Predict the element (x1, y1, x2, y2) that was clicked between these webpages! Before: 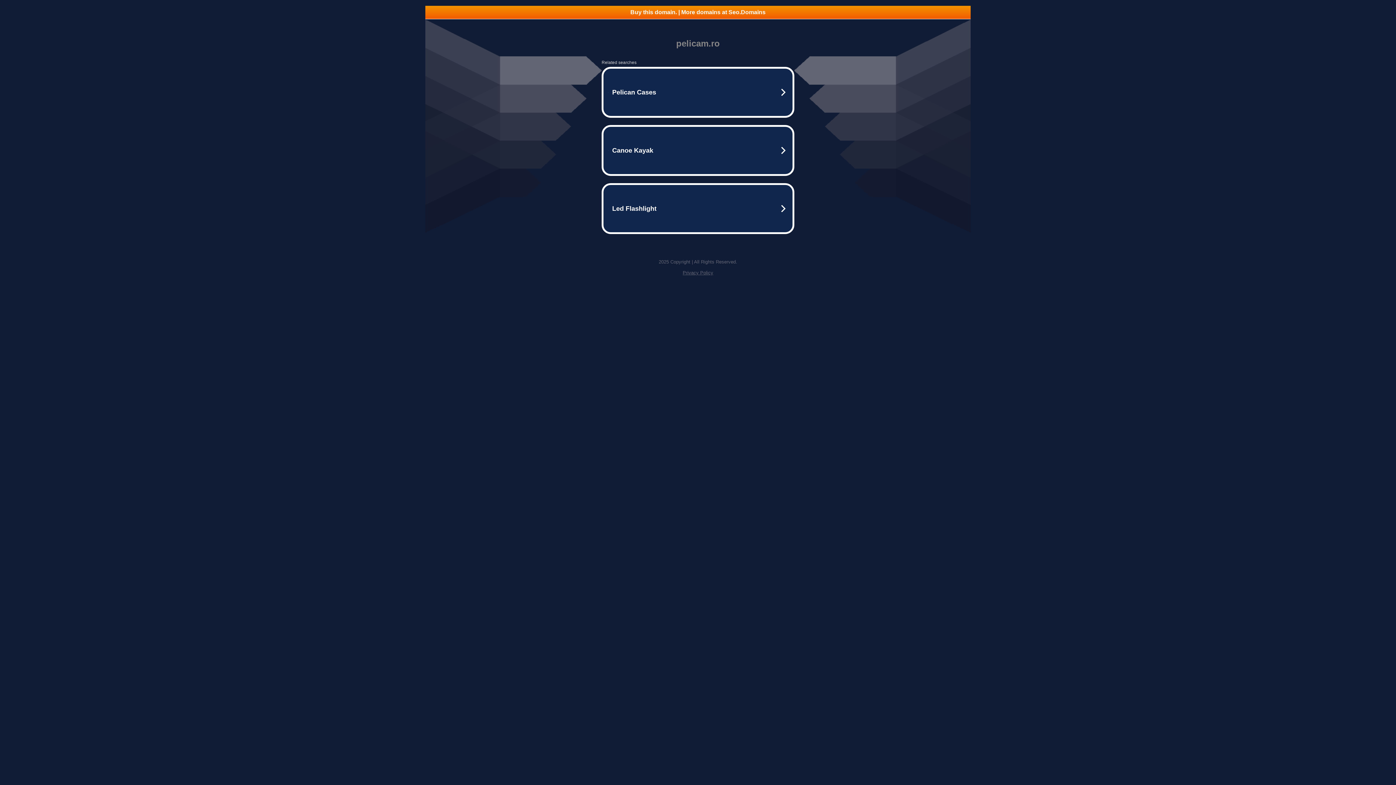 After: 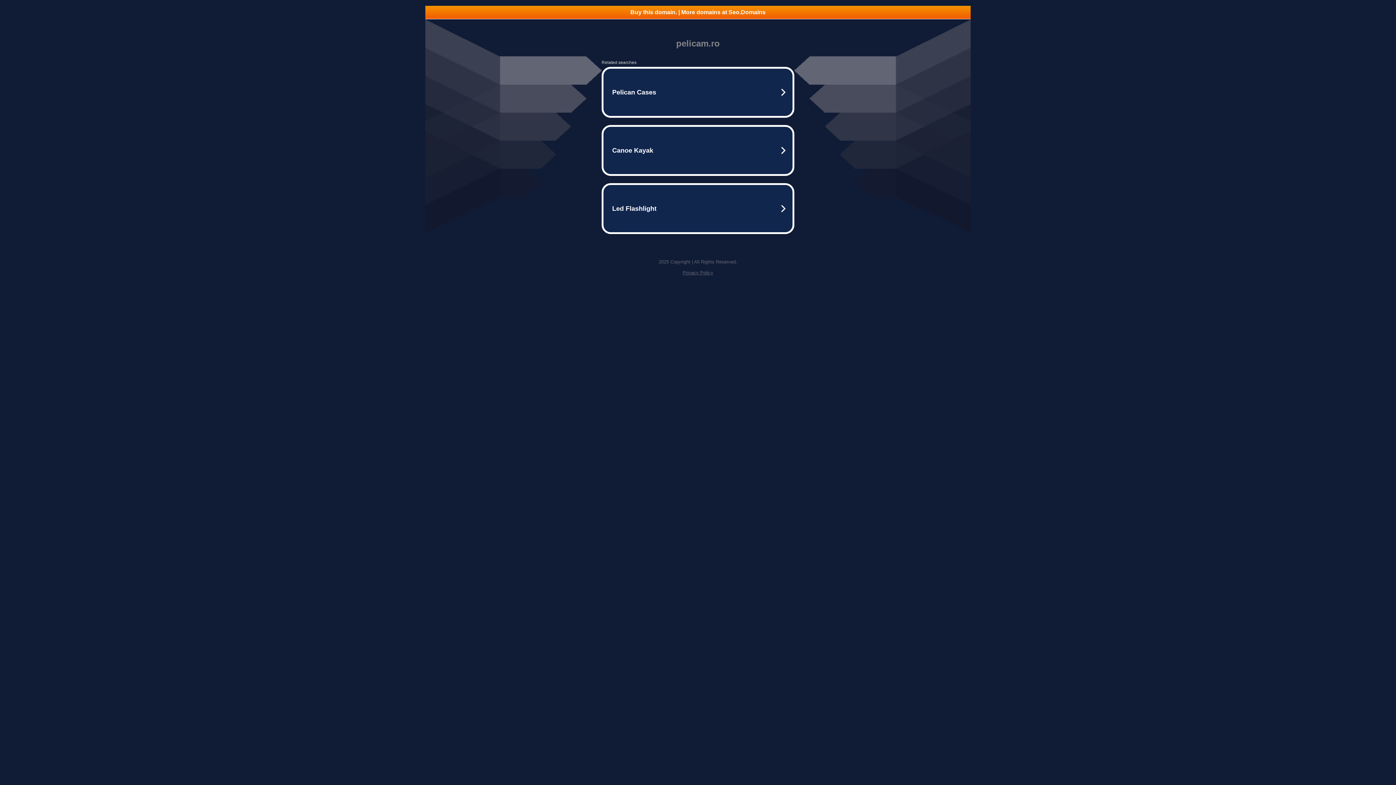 Action: bbox: (425, 5, 970, 18) label: Buy this domain. | More domains at Seo.Domains